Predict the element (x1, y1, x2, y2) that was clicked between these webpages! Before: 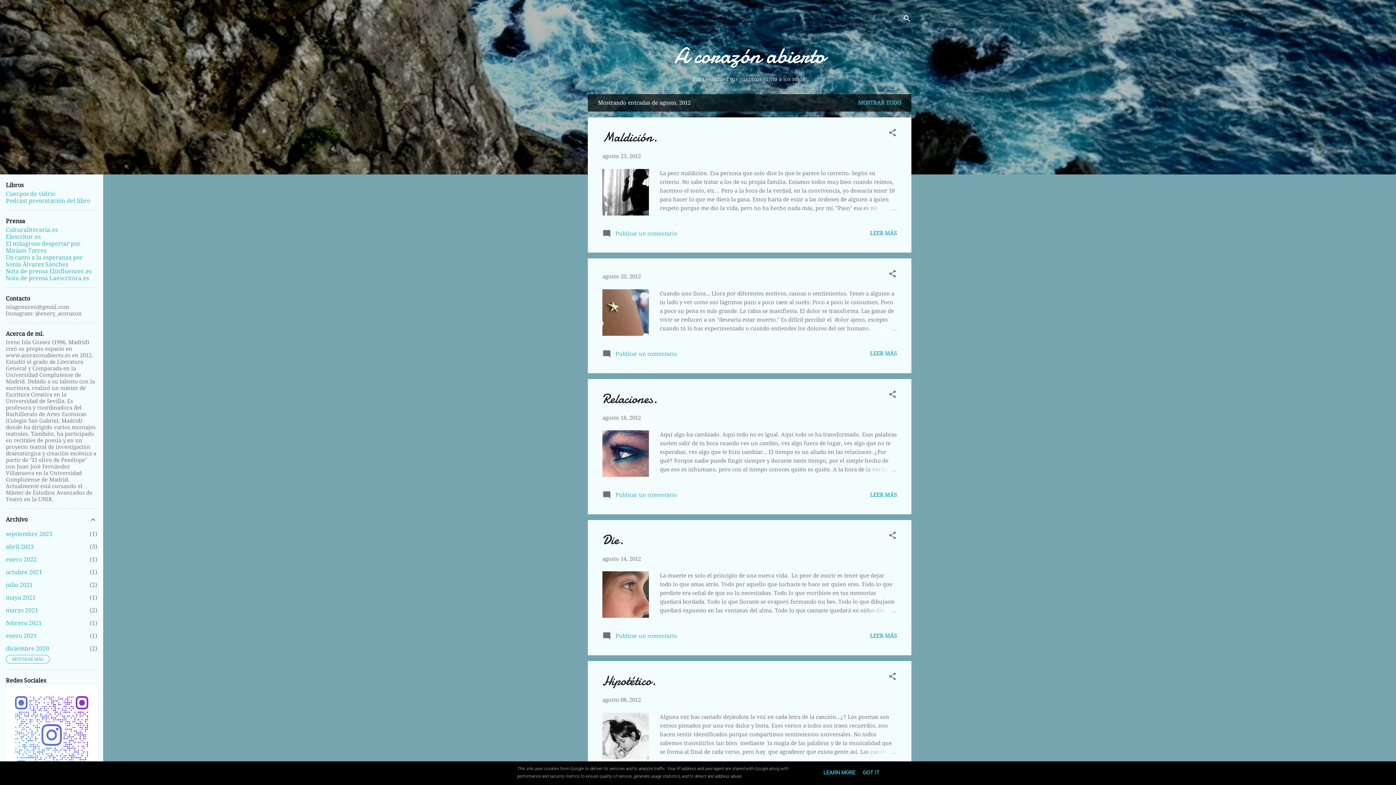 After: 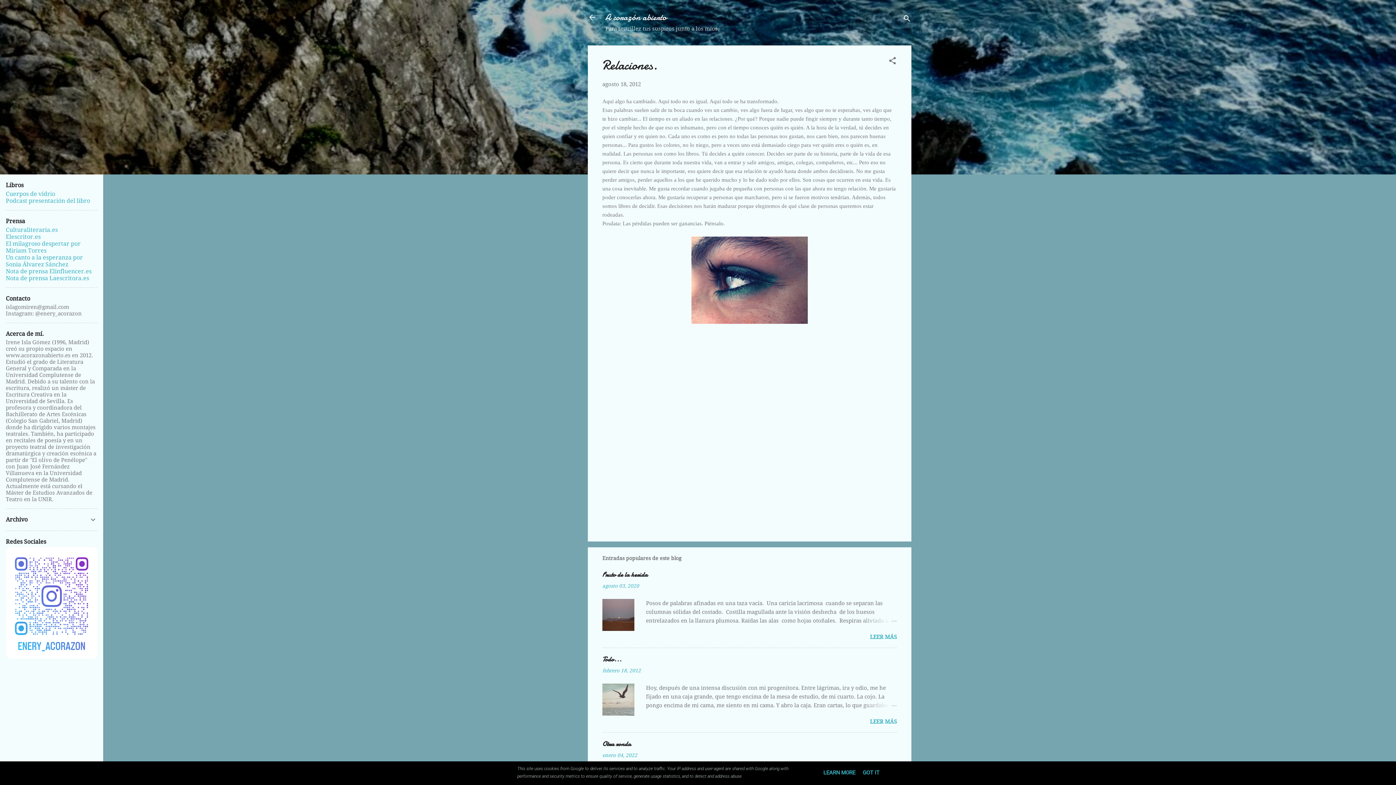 Action: label: LEER MÁS bbox: (870, 491, 897, 498)